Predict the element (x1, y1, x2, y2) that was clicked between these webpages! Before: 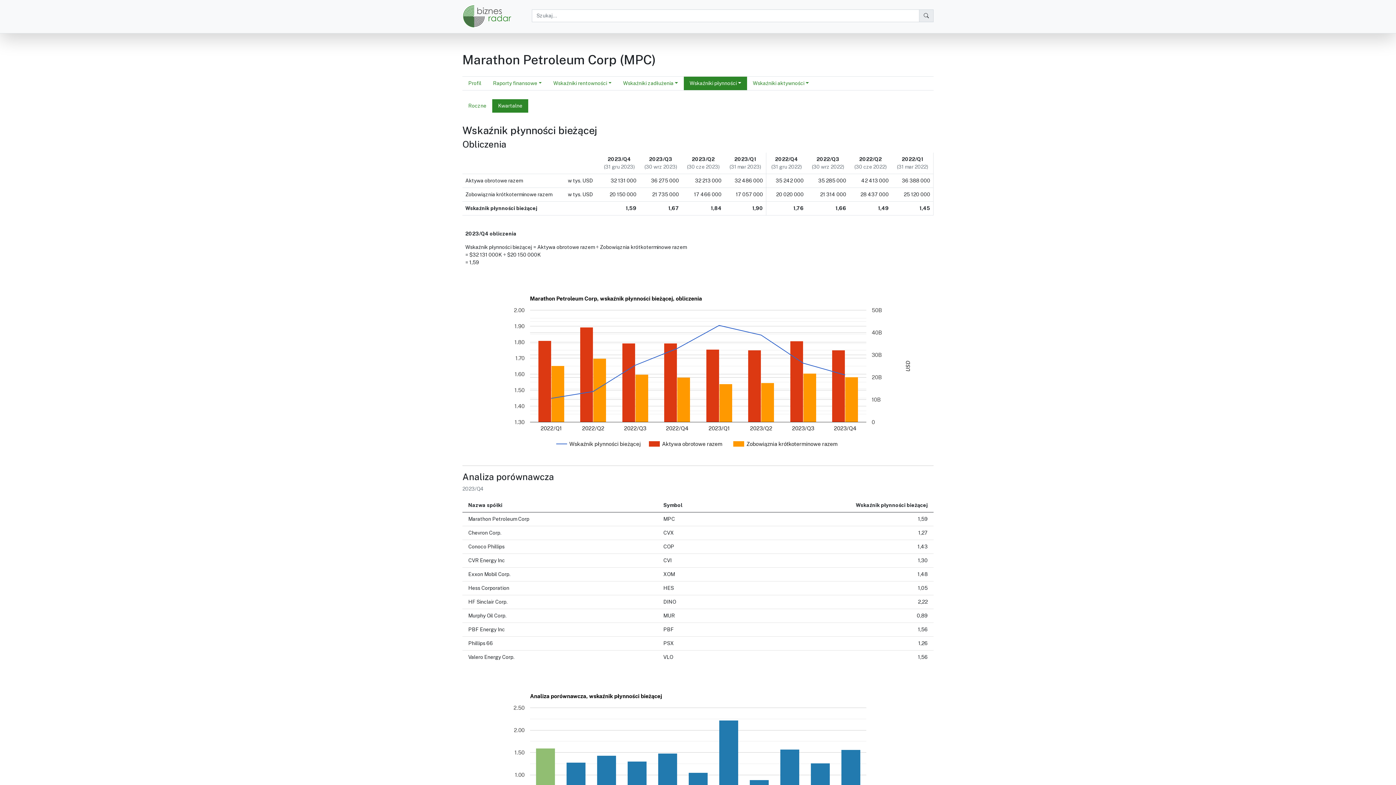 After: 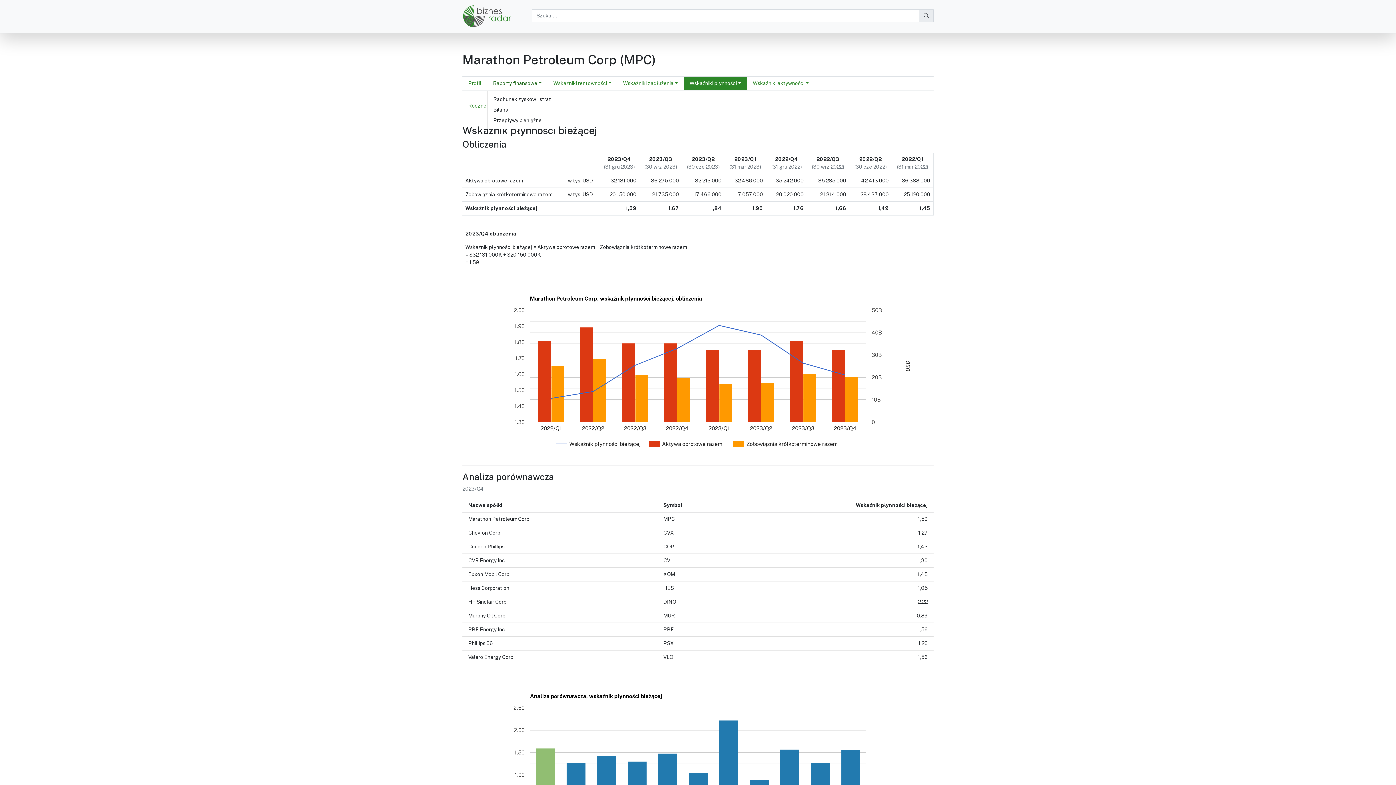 Action: bbox: (487, 76, 547, 90) label: Raporty finansowe